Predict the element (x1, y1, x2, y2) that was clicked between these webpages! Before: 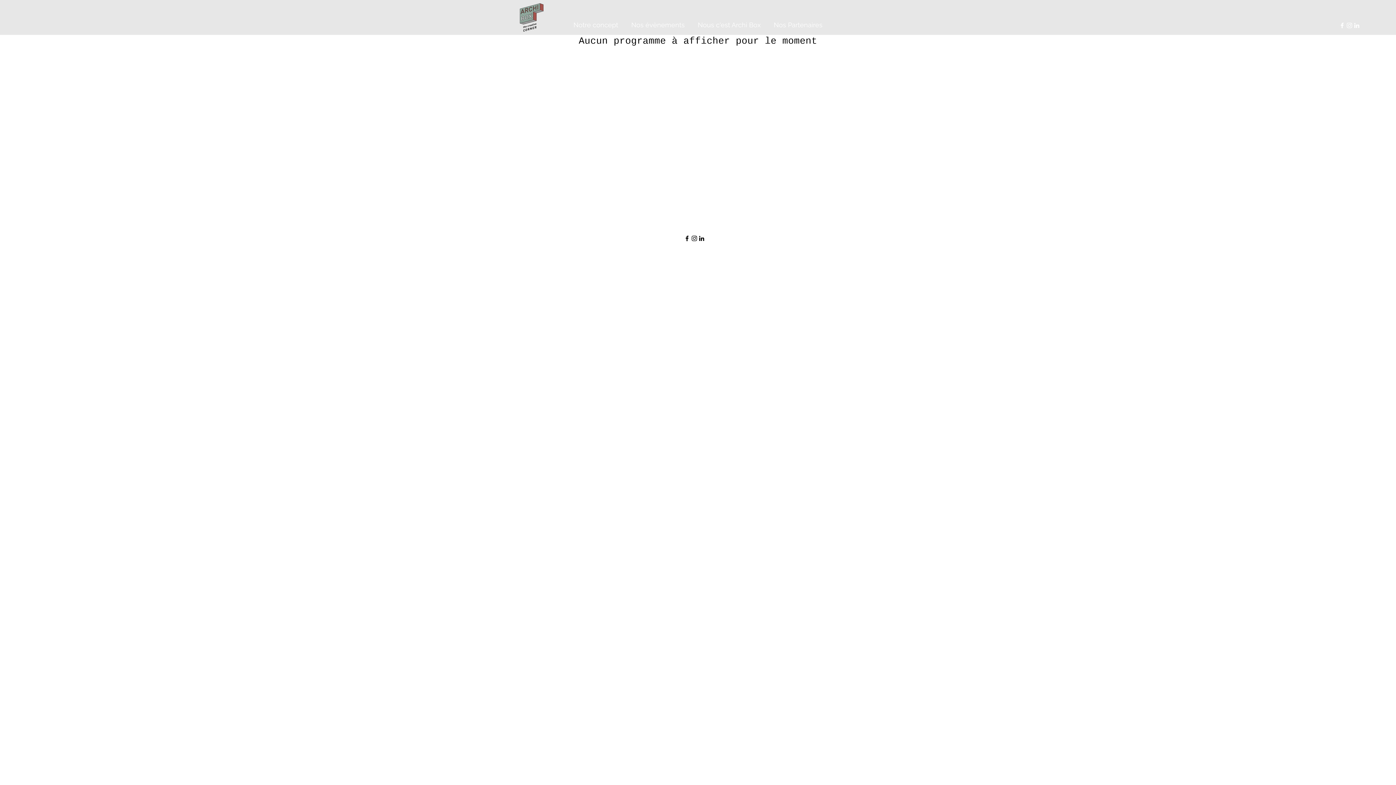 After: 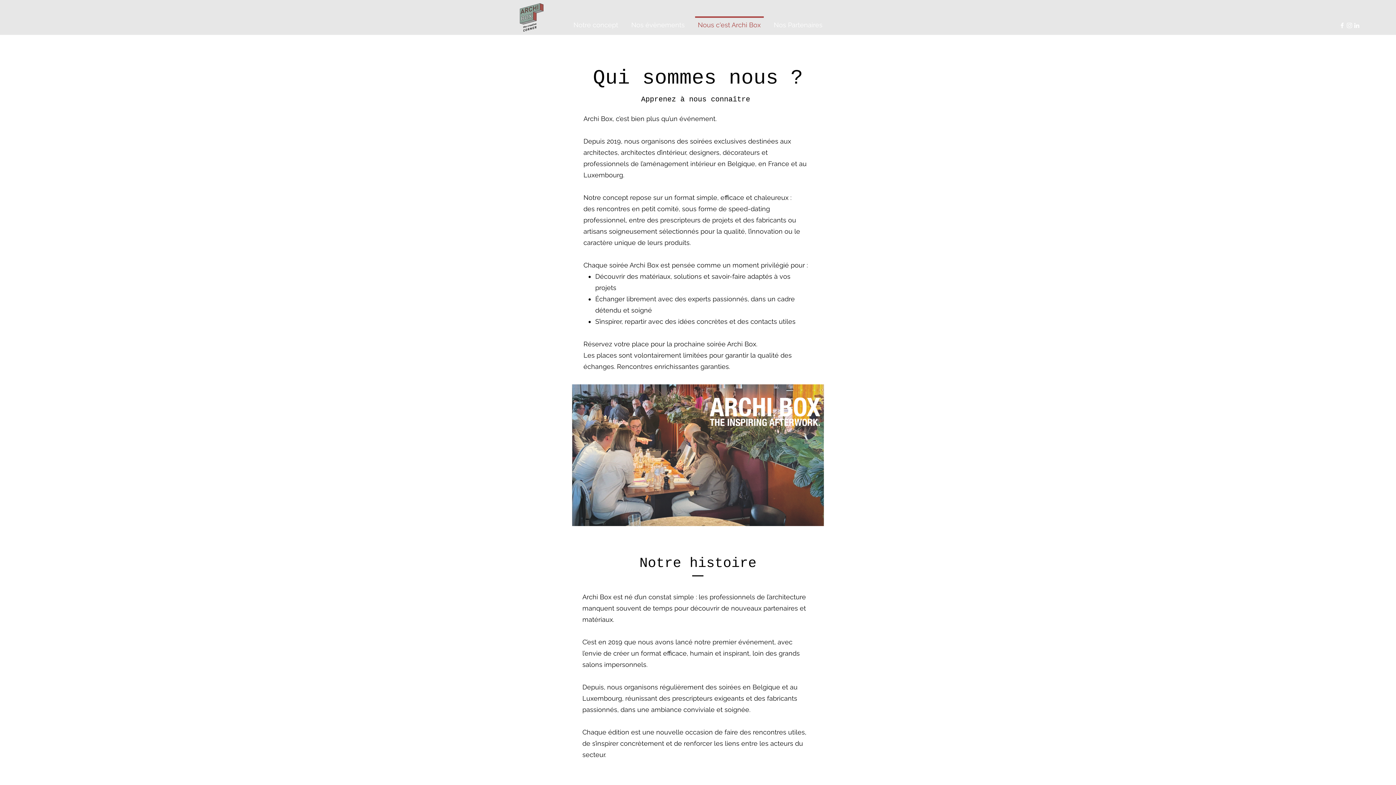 Action: bbox: (691, 16, 767, 27) label: Nous c'est Archi Box